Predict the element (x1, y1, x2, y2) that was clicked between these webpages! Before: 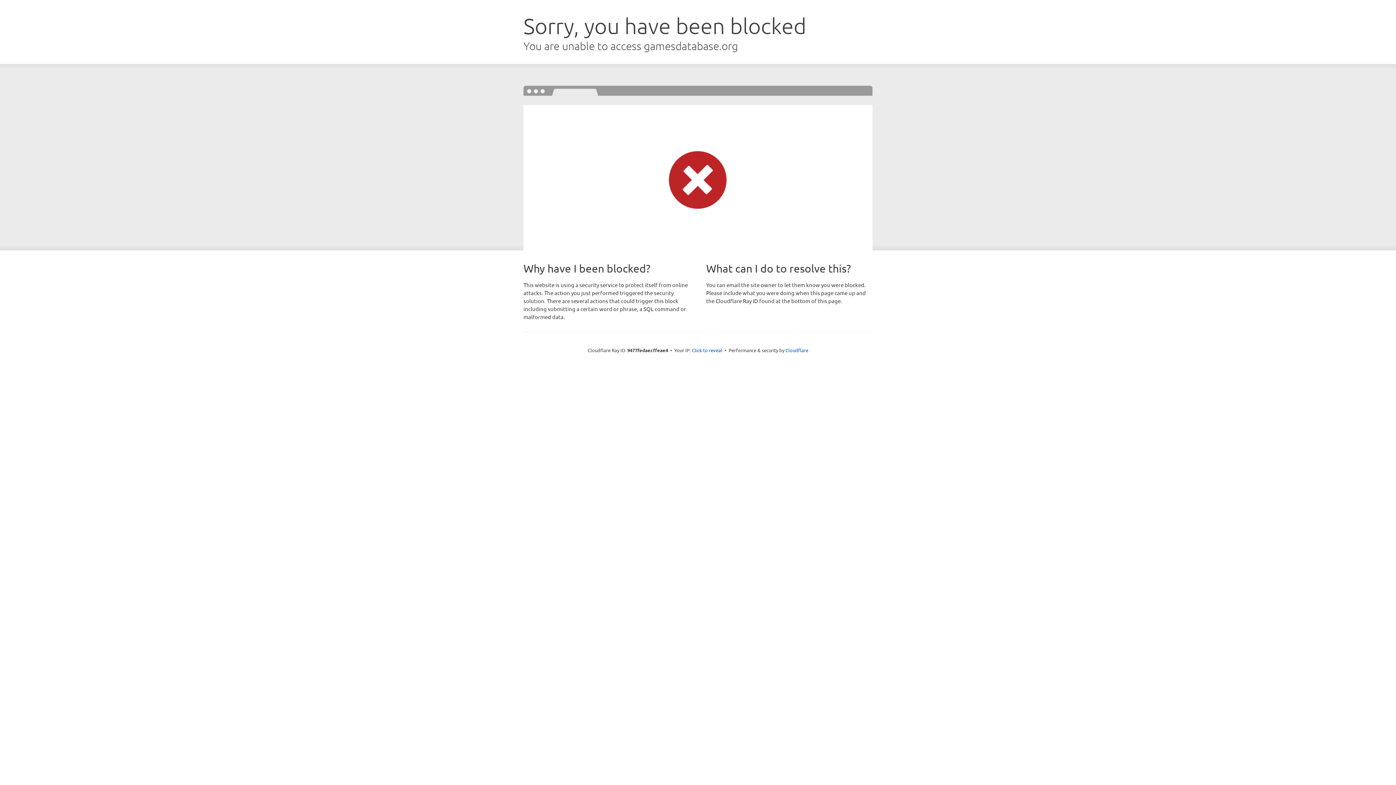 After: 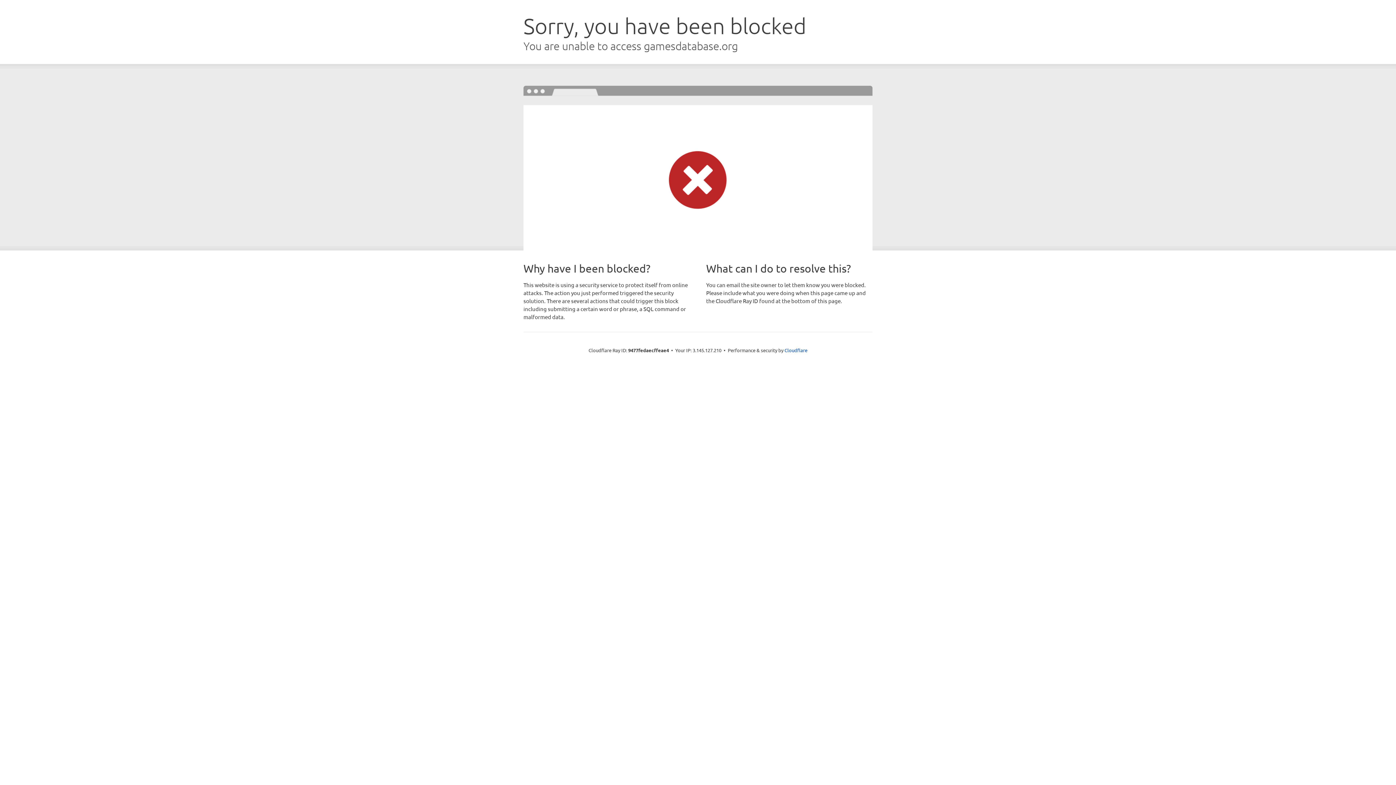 Action: bbox: (692, 346, 722, 353) label: Click to reveal